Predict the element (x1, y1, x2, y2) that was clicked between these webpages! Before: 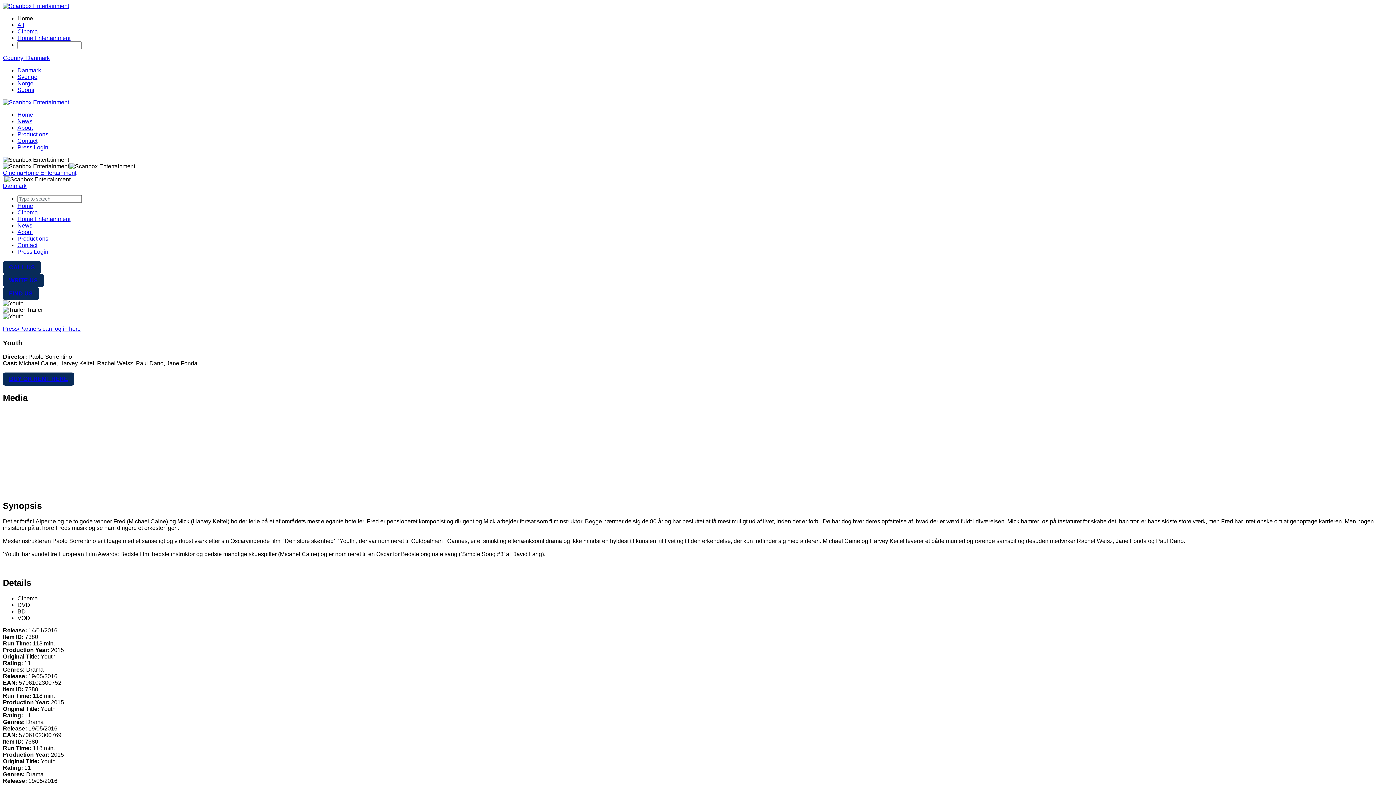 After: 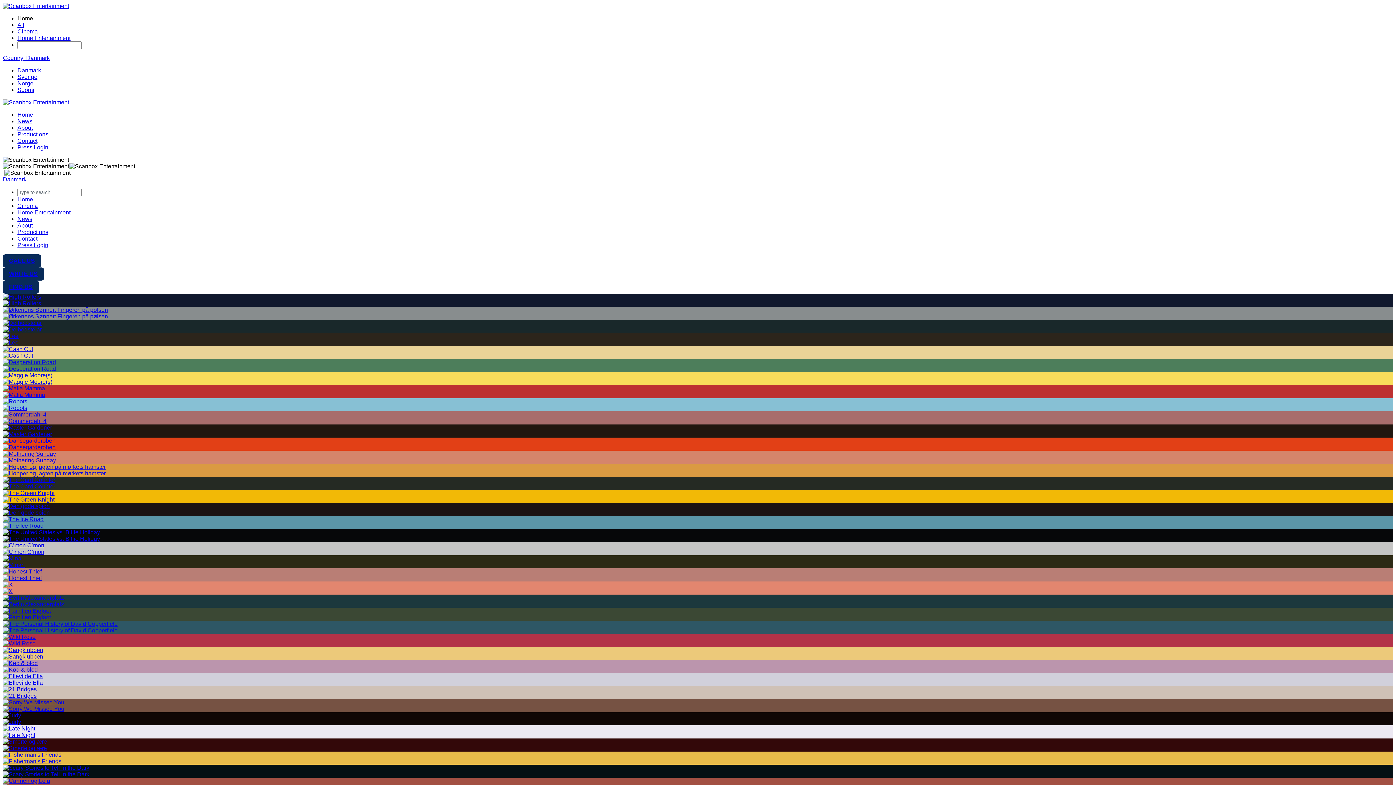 Action: bbox: (2, 99, 69, 105)